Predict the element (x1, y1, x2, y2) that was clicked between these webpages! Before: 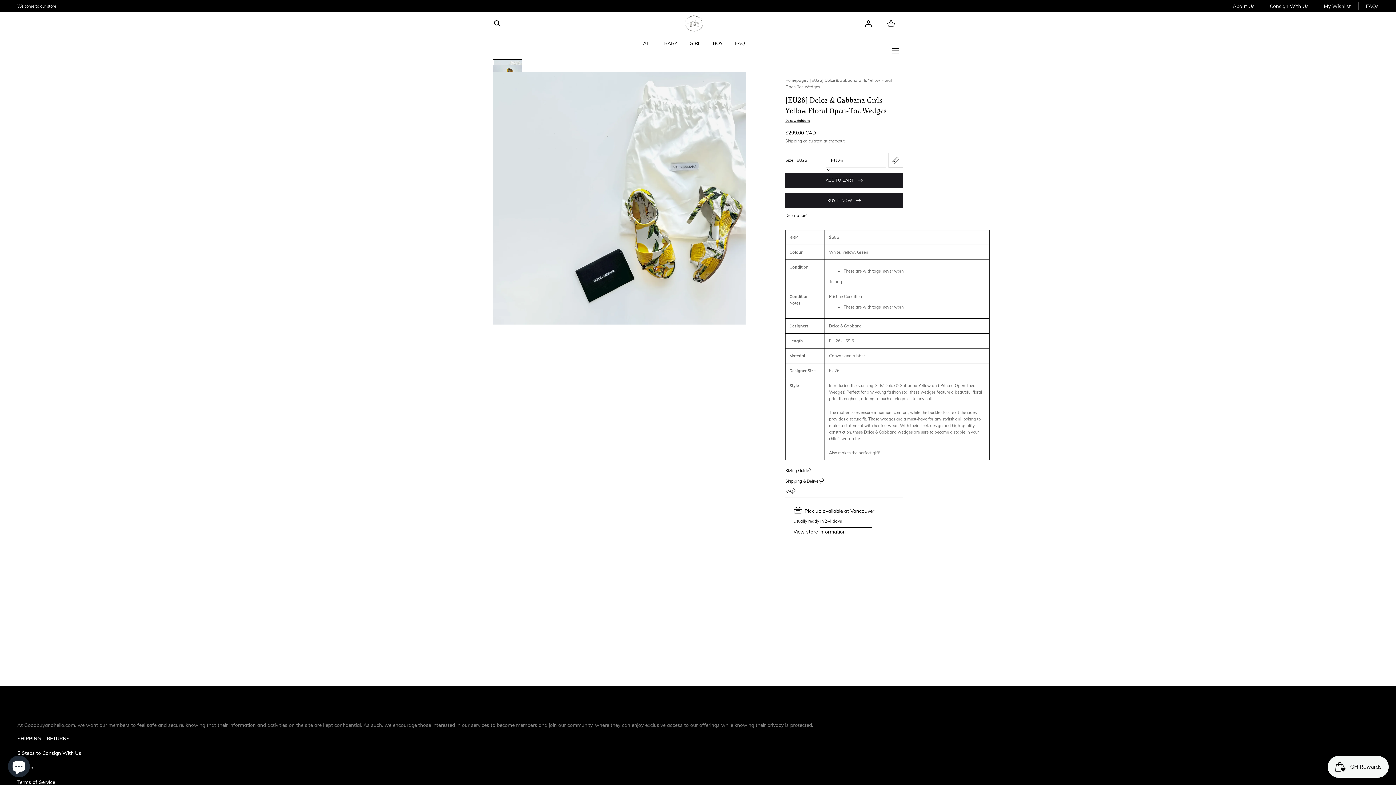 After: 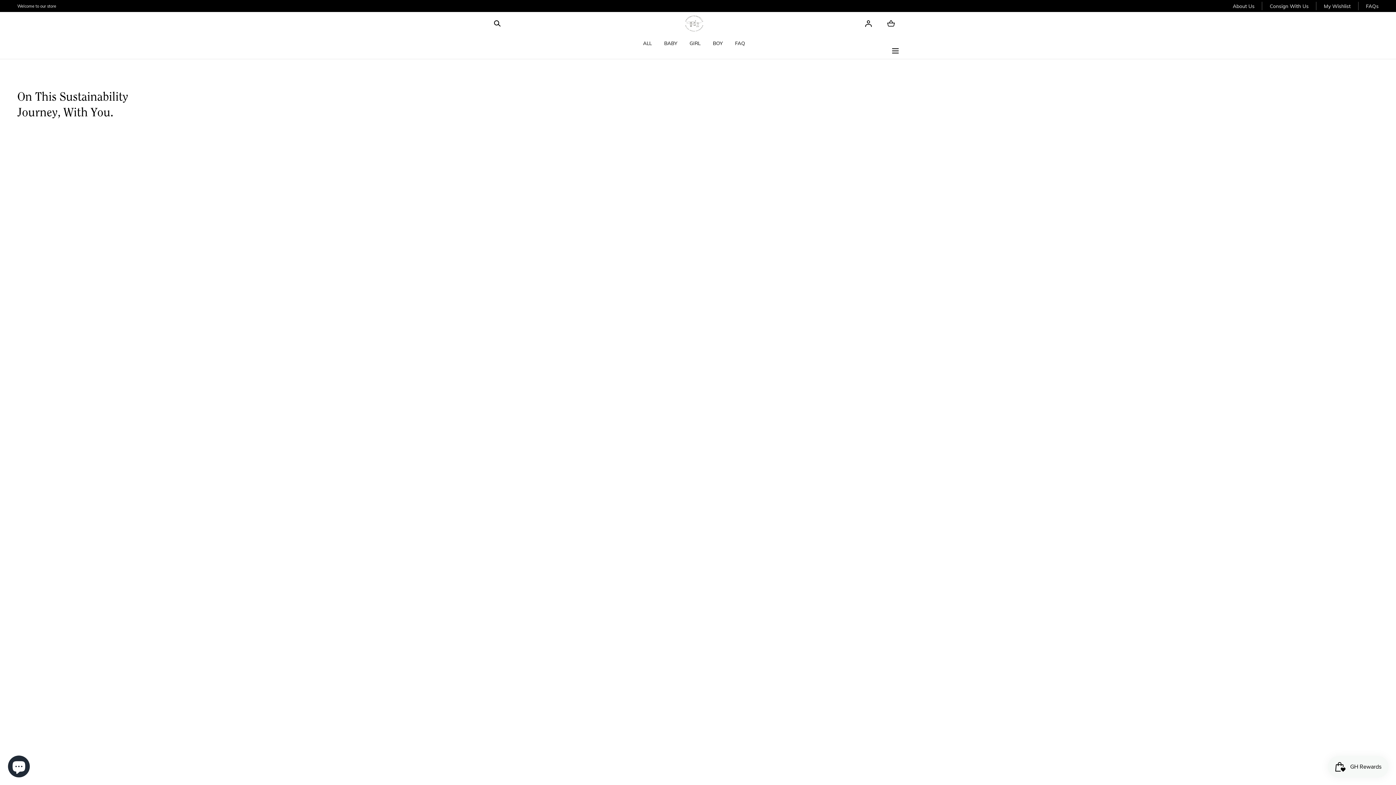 Action: bbox: (681, 12, 707, 34)